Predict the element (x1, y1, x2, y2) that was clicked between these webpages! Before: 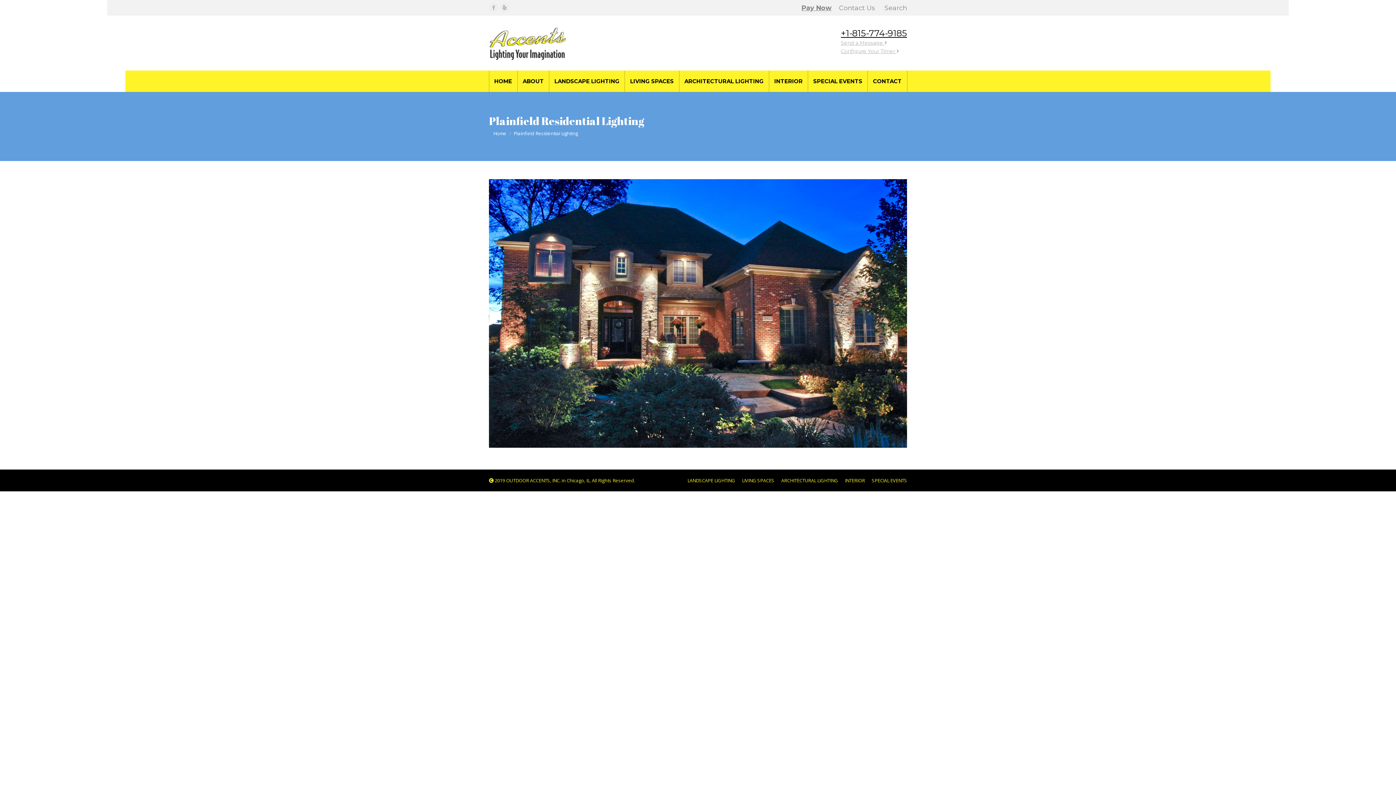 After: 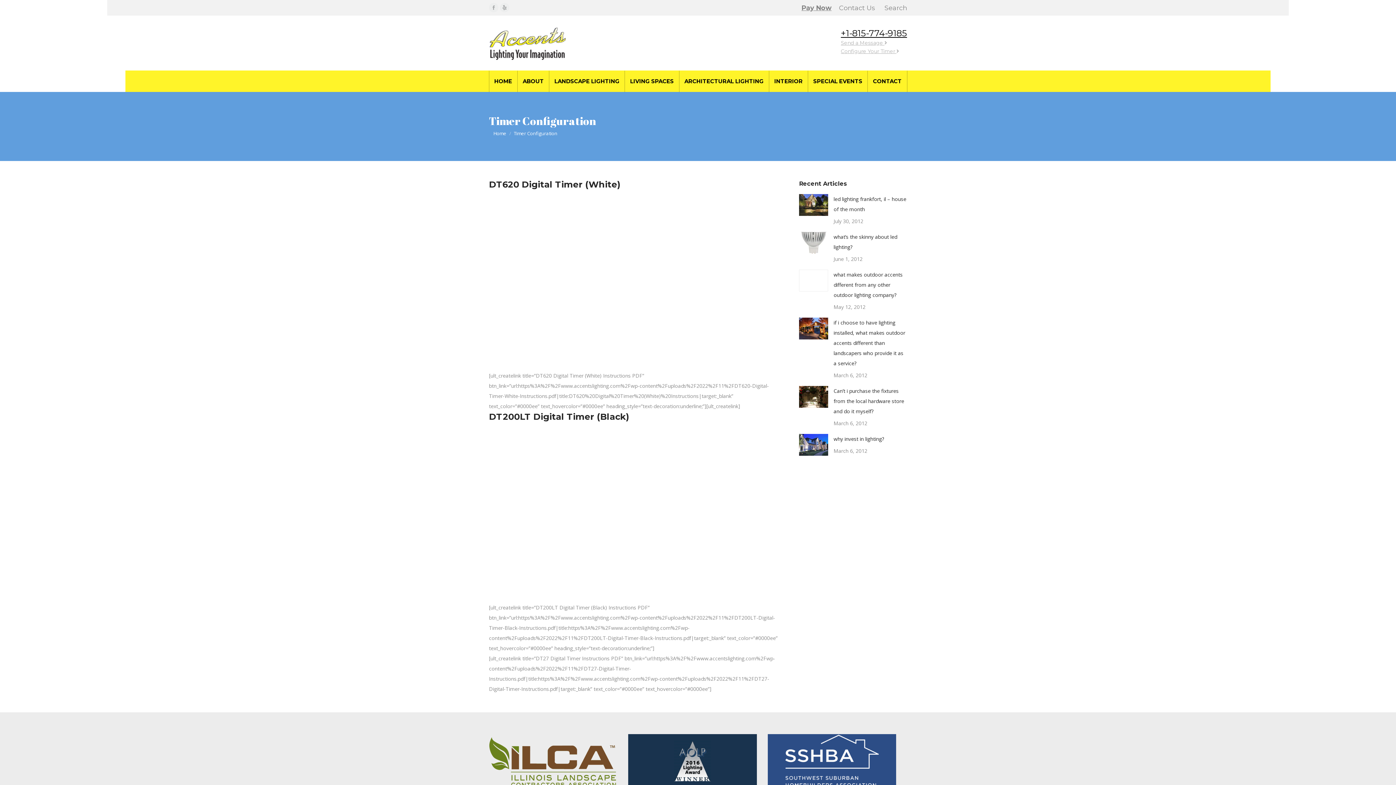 Action: bbox: (841, 47, 899, 54) label: Configure Your Timer 